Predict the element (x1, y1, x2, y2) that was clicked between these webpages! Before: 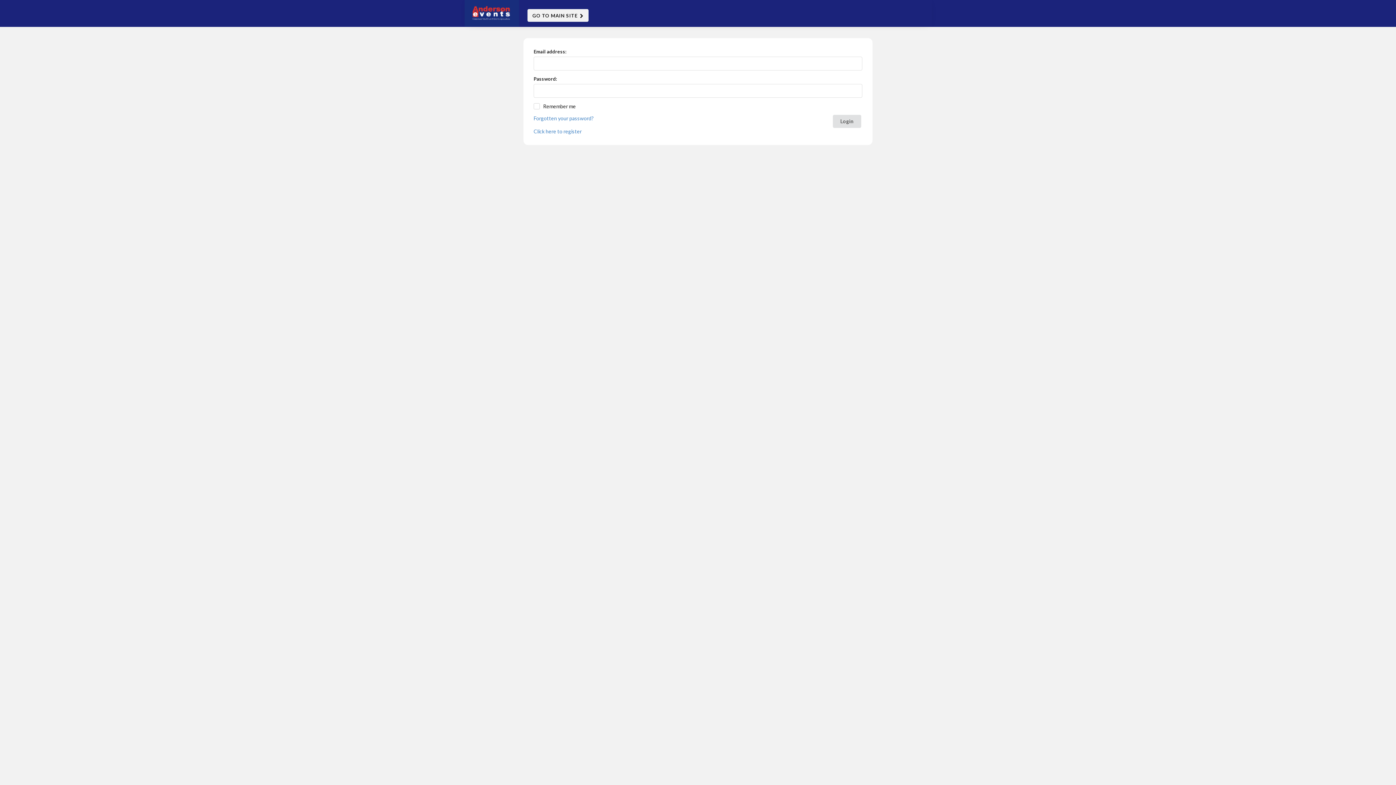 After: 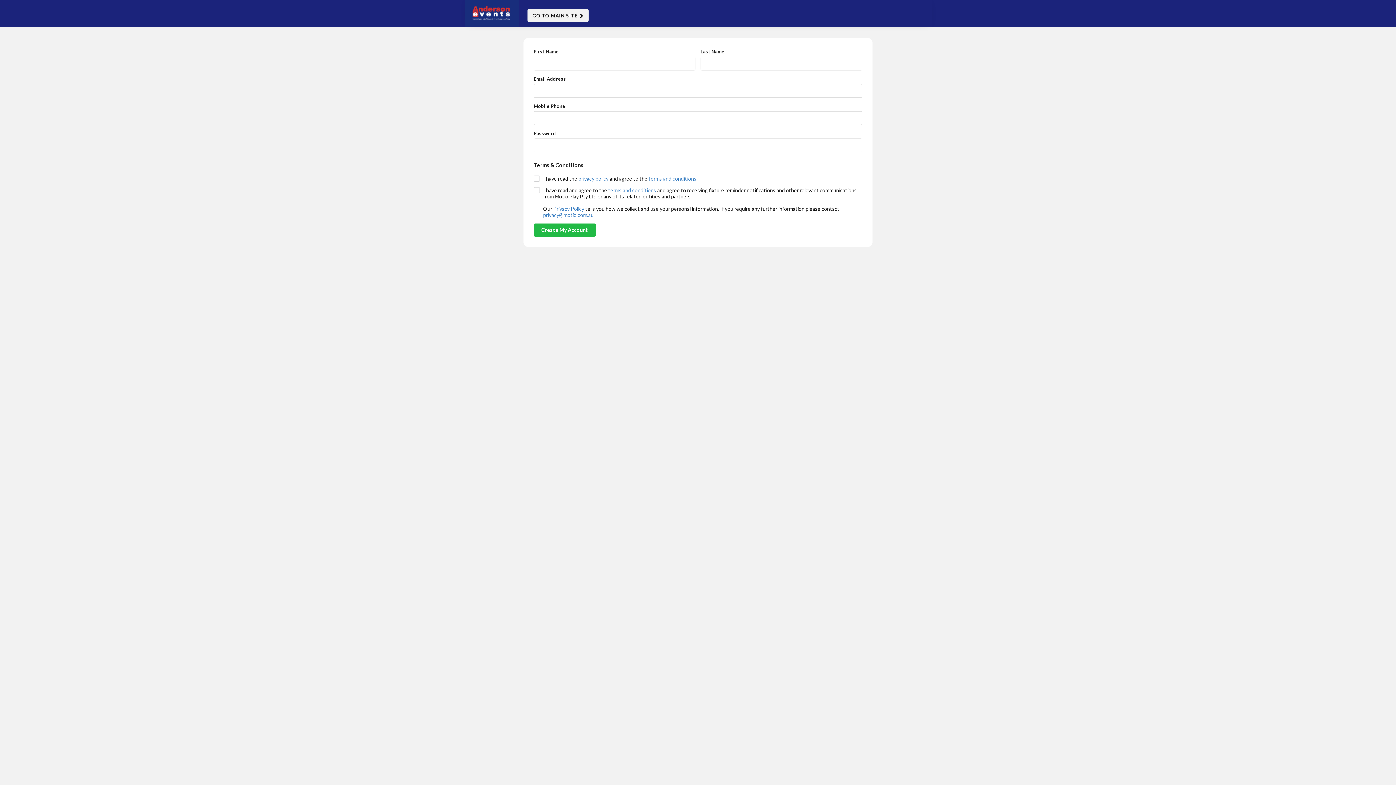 Action: label: Click here to register bbox: (533, 128, 581, 134)